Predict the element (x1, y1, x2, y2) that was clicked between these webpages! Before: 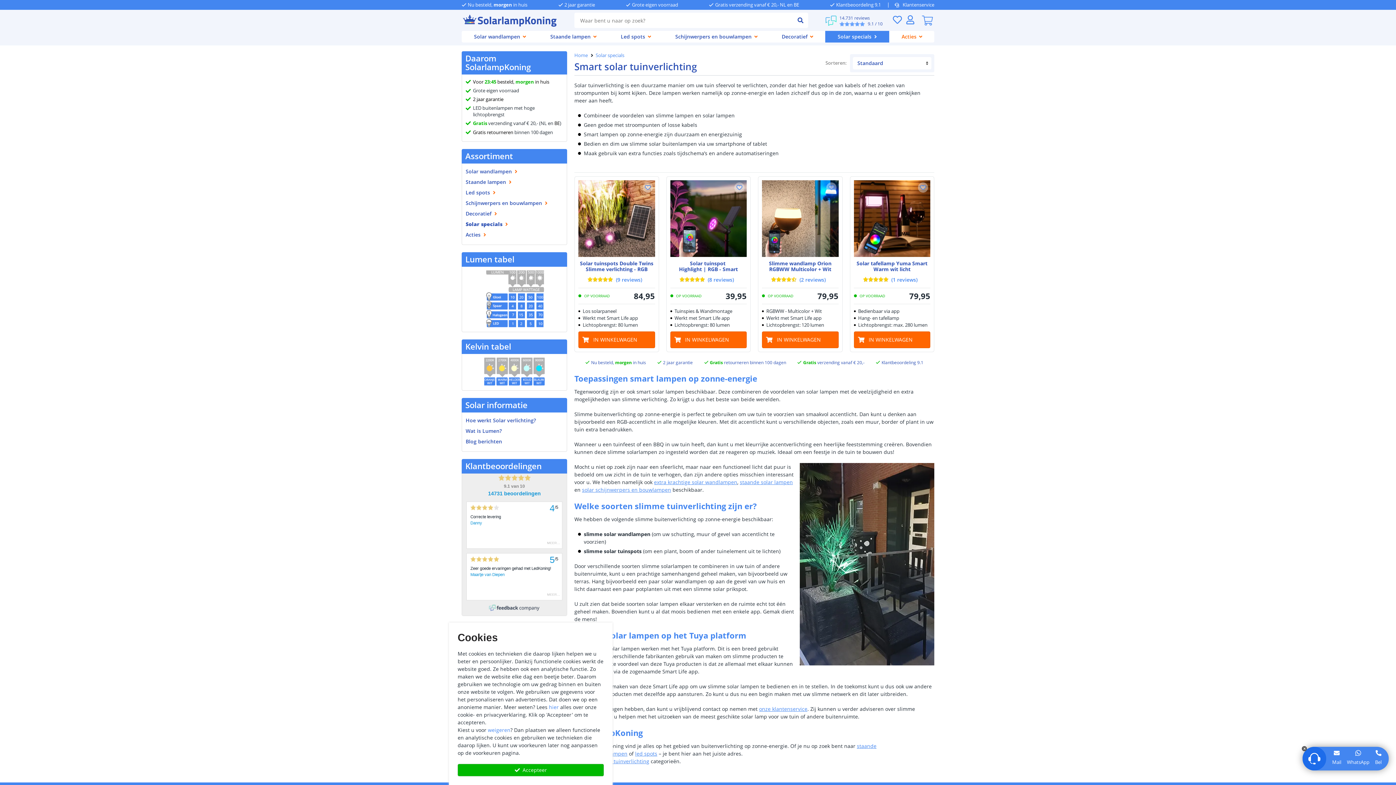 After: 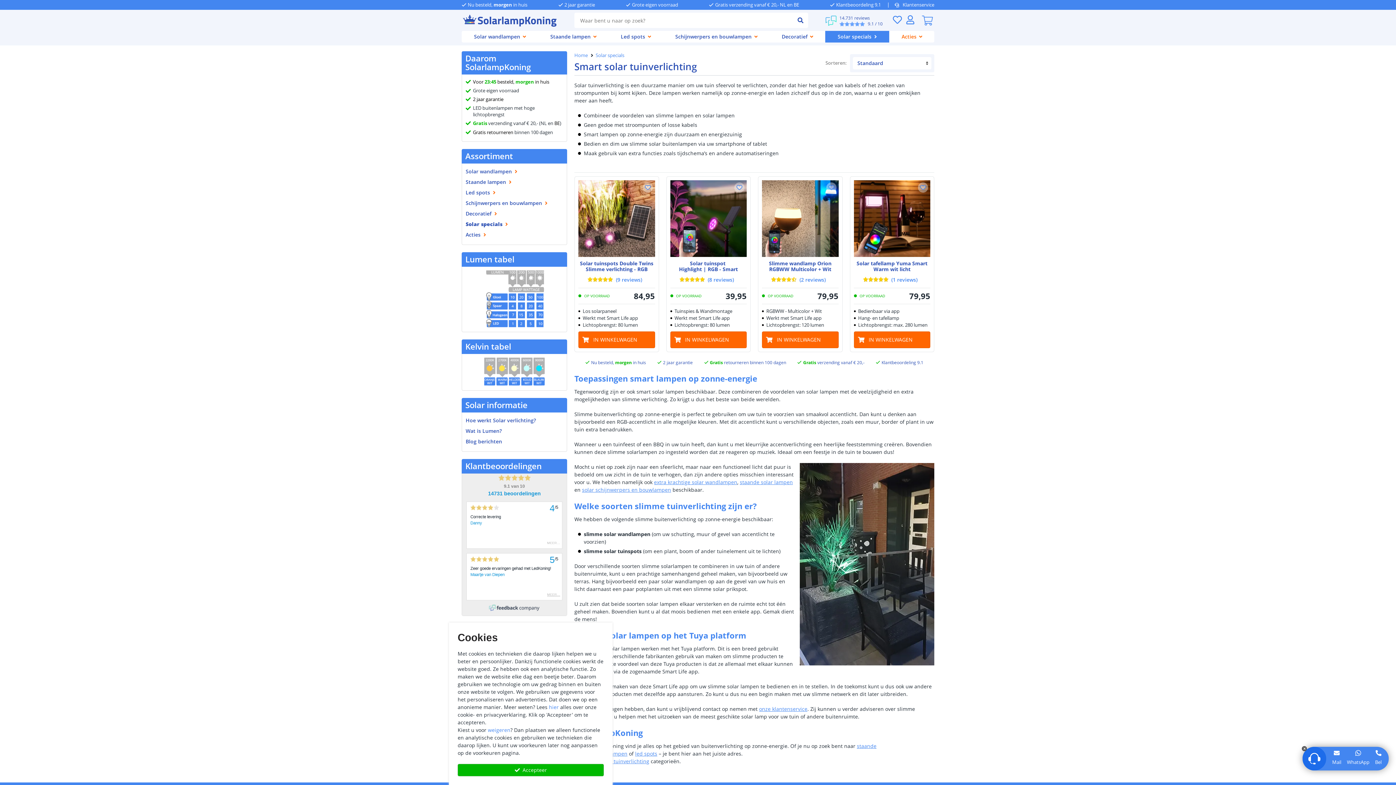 Action: bbox: (547, 593, 560, 596) label: MEER...